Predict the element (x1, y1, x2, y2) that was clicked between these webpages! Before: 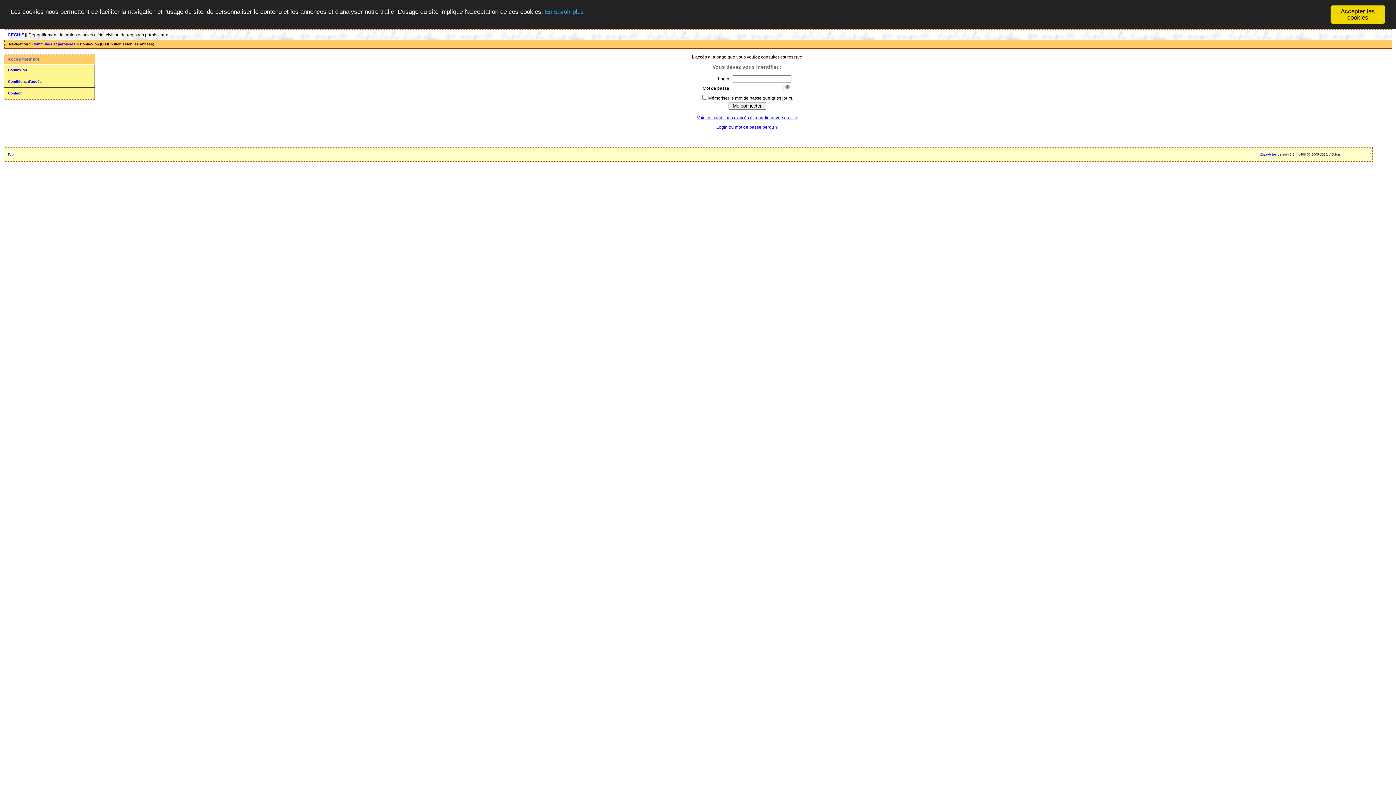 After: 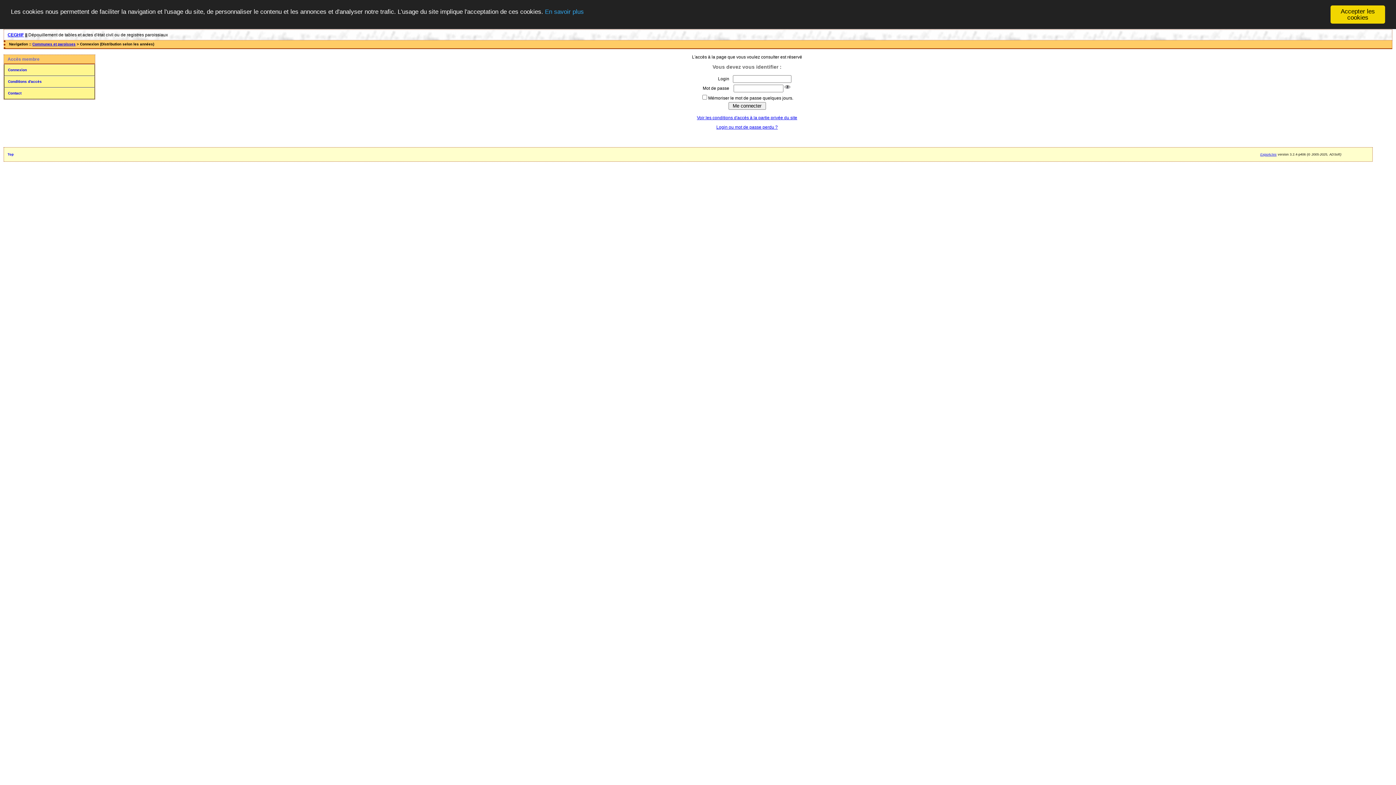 Action: label: Top bbox: (7, 152, 13, 156)